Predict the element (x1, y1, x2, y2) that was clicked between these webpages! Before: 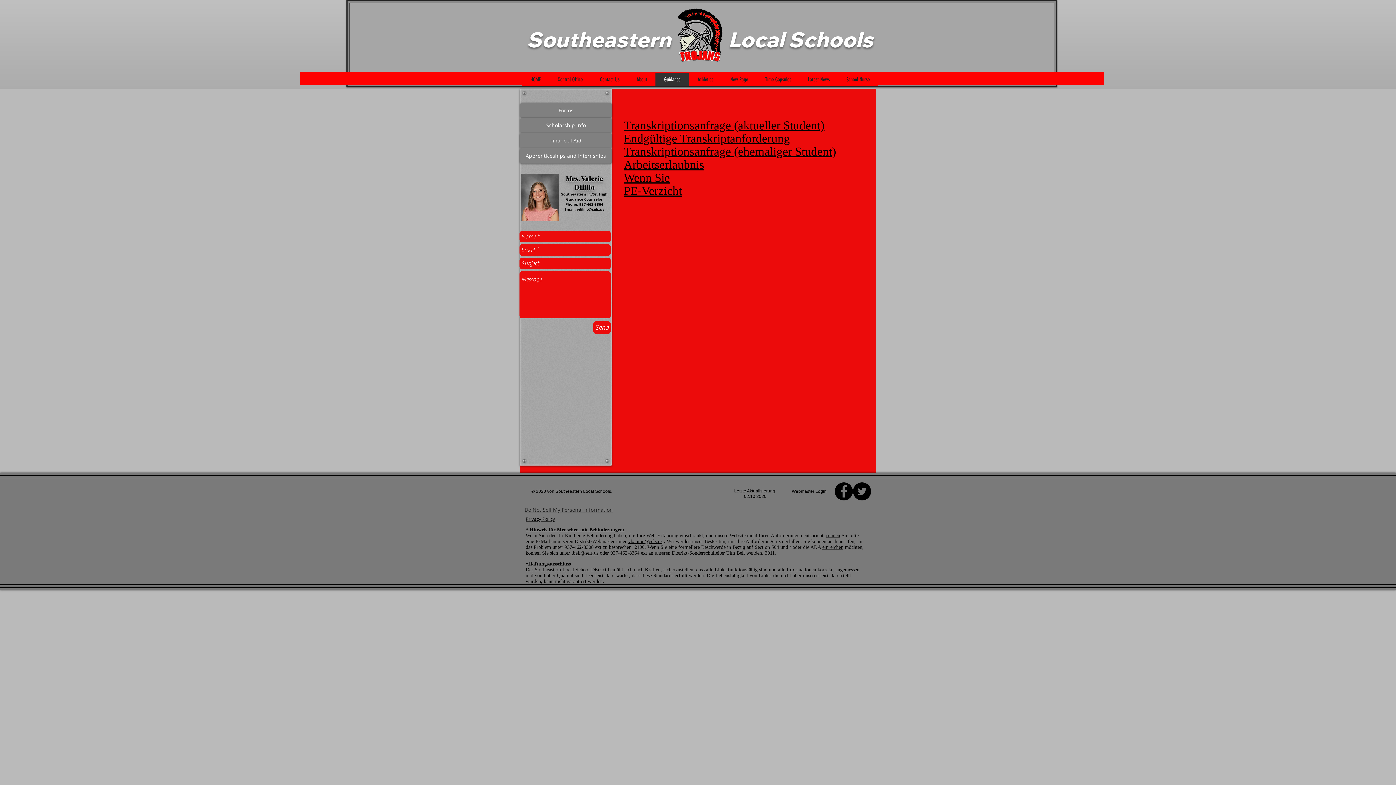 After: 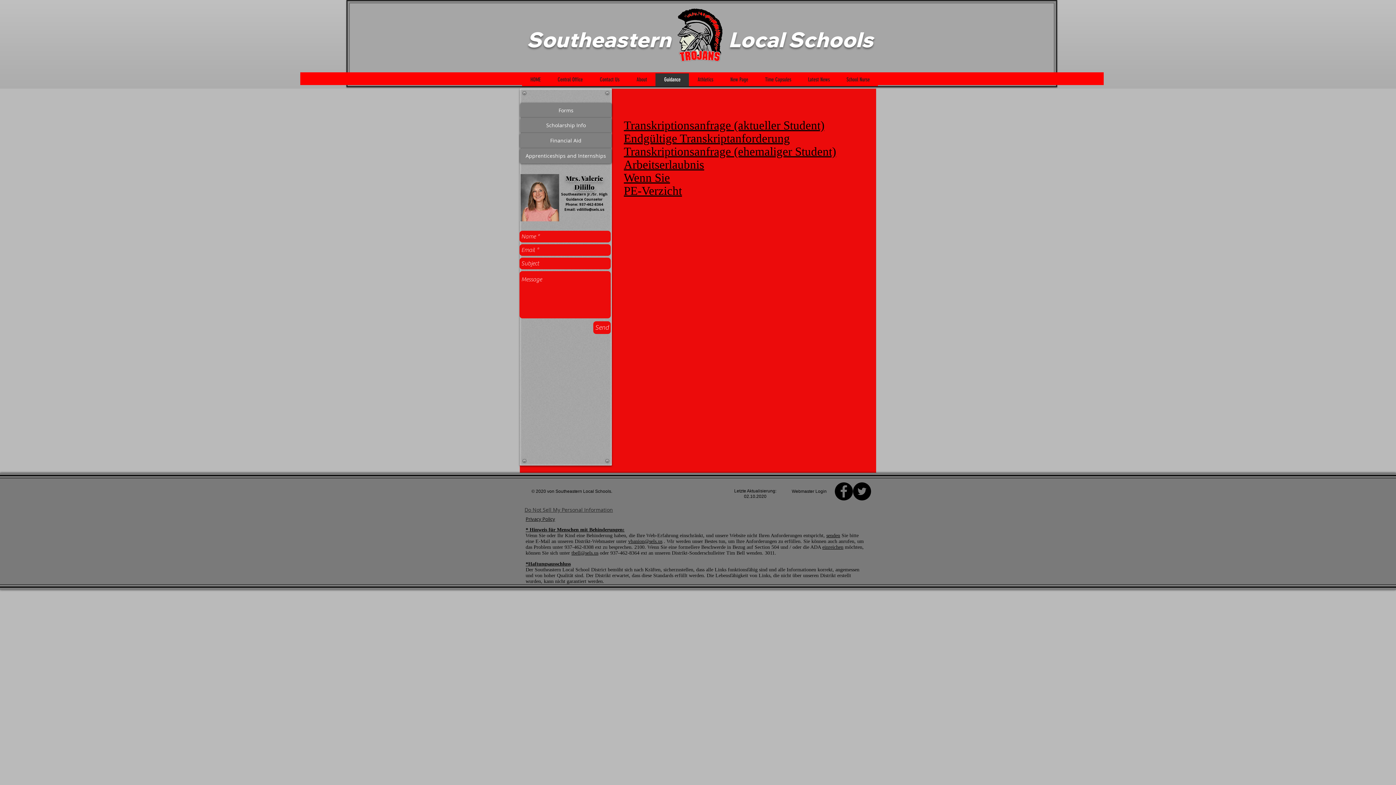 Action: bbox: (628, 538, 662, 544) label: vbanion@sels.us